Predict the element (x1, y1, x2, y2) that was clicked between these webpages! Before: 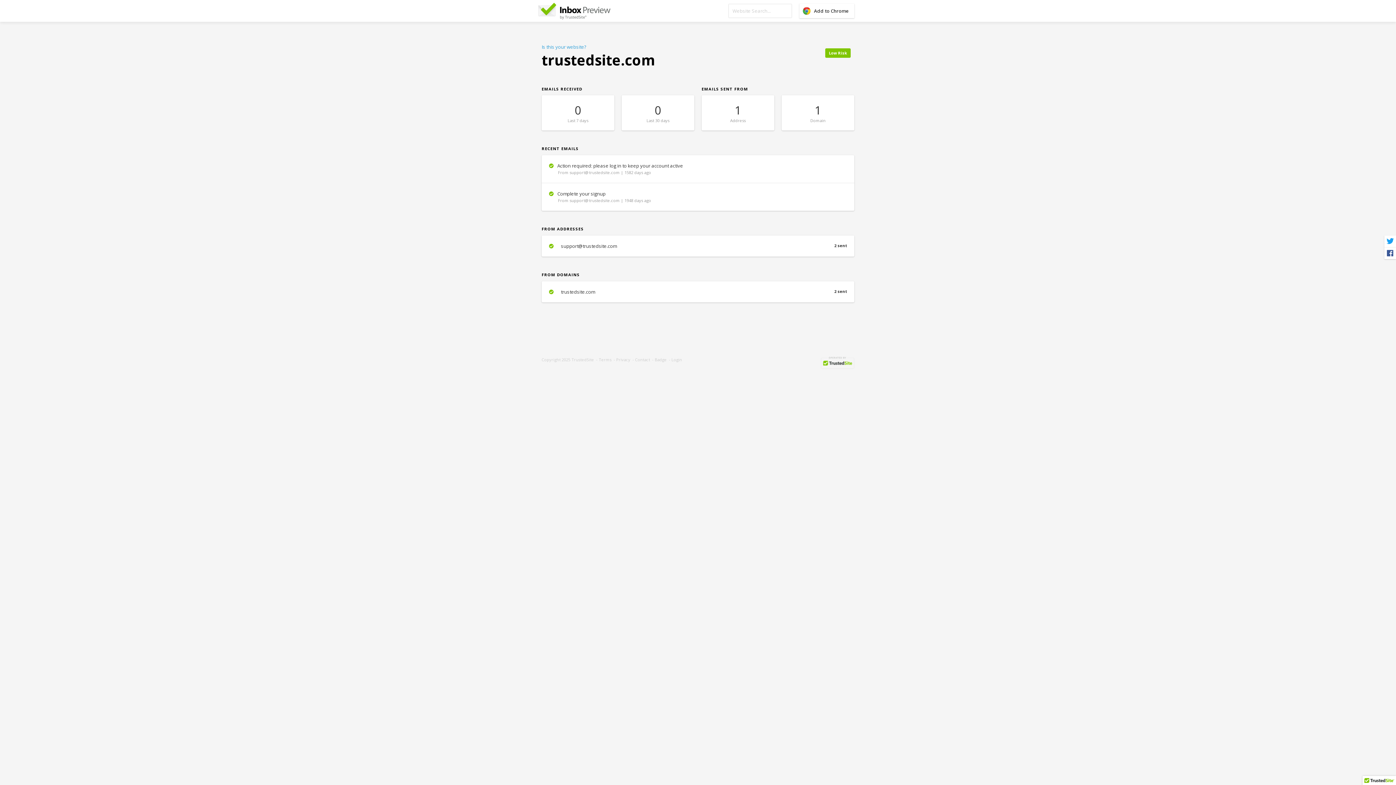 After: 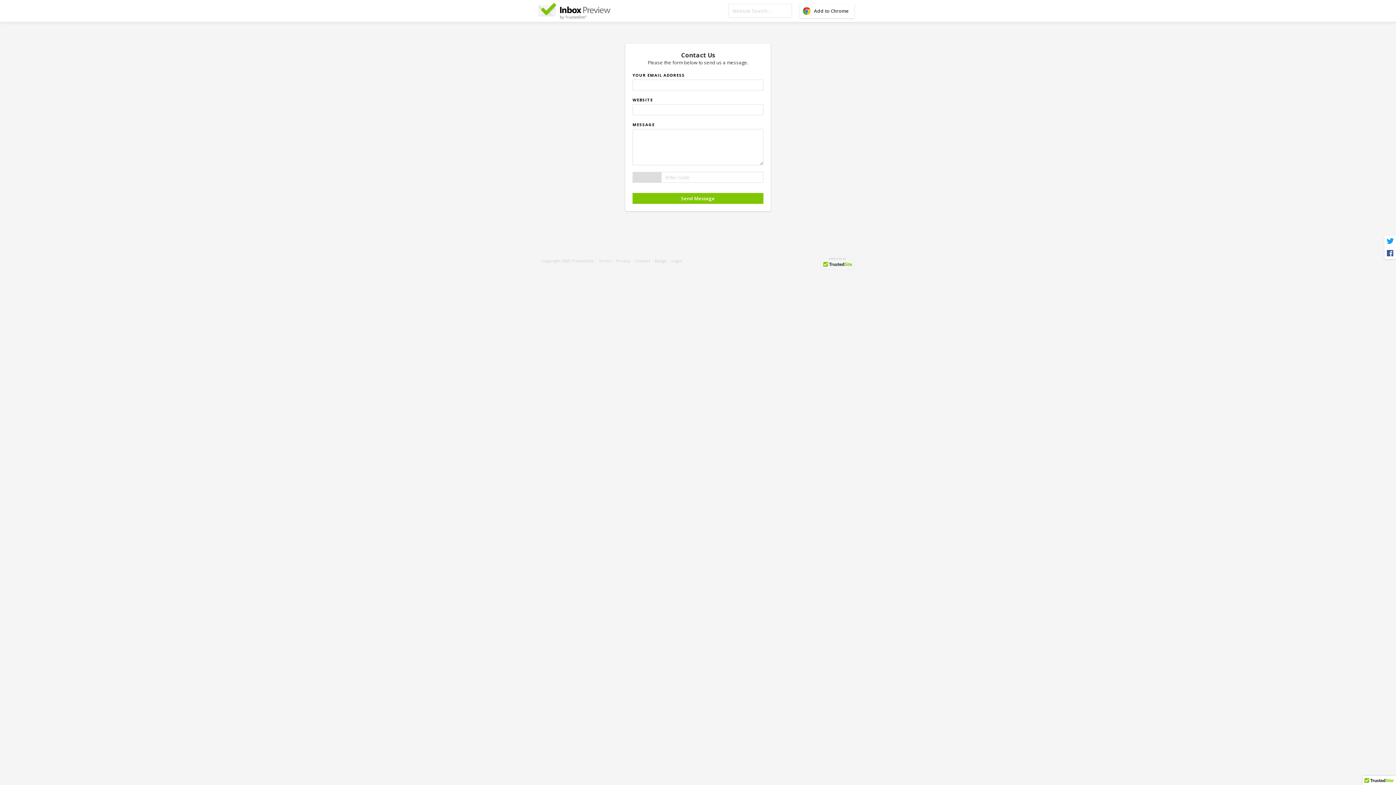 Action: bbox: (635, 357, 650, 362) label: Contact